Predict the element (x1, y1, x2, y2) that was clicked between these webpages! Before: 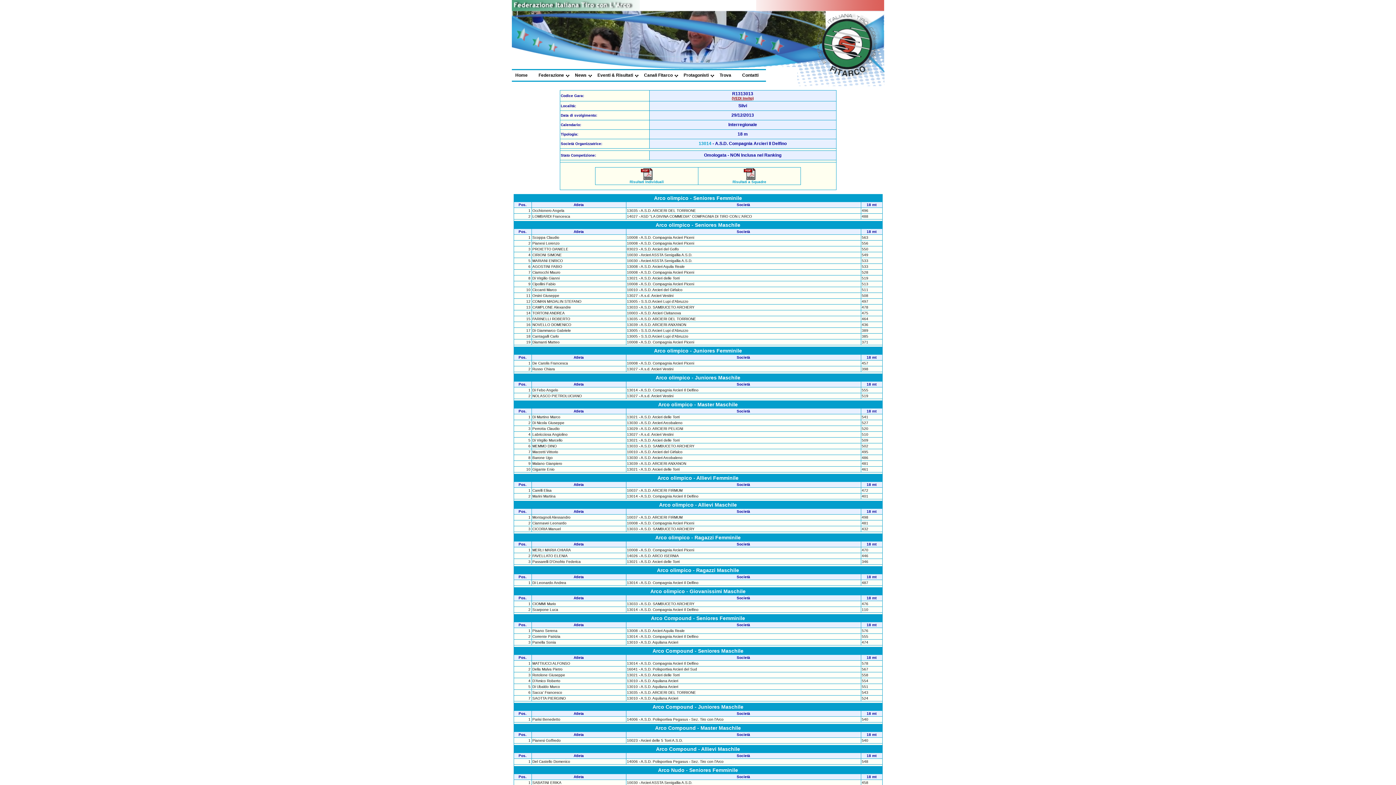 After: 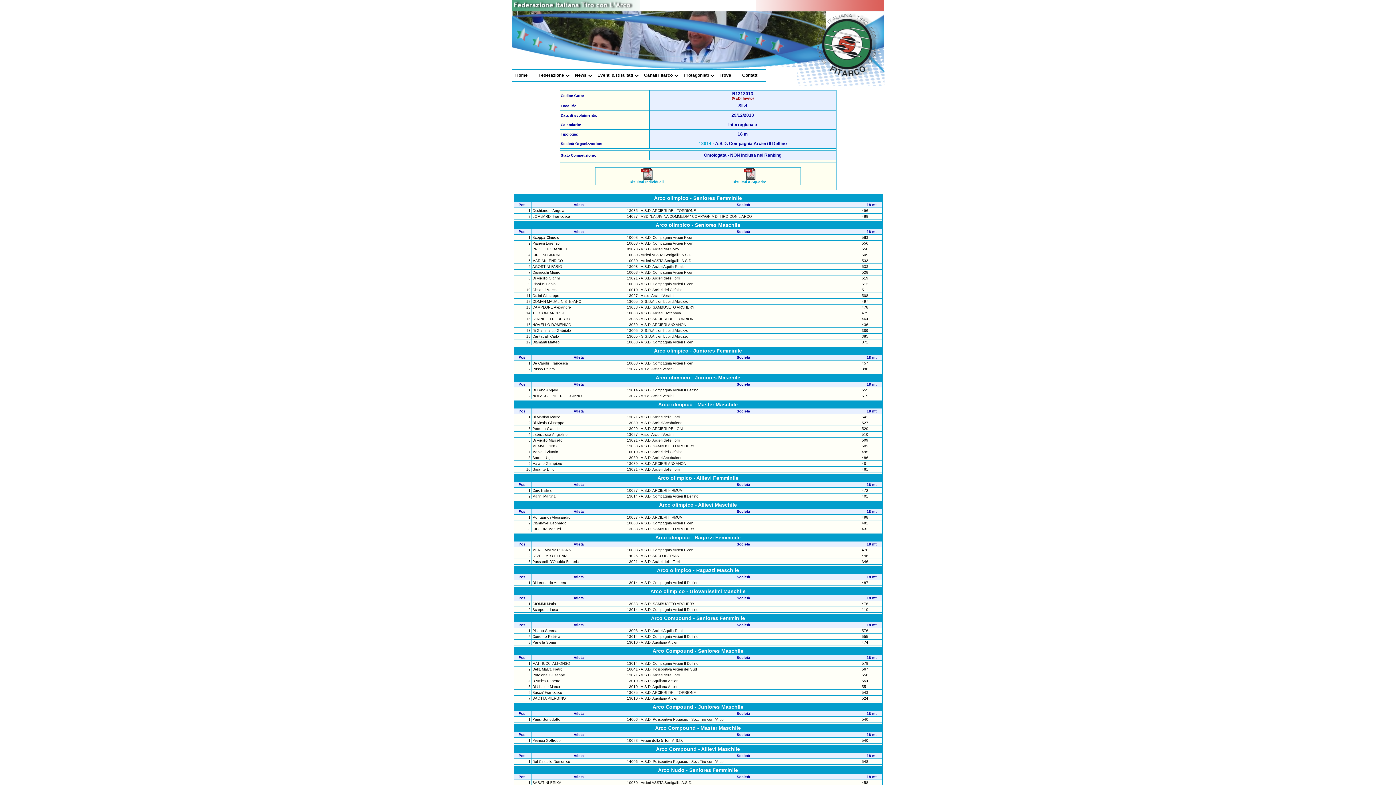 Action: label: (VEDI Invito) bbox: (732, 96, 753, 100)